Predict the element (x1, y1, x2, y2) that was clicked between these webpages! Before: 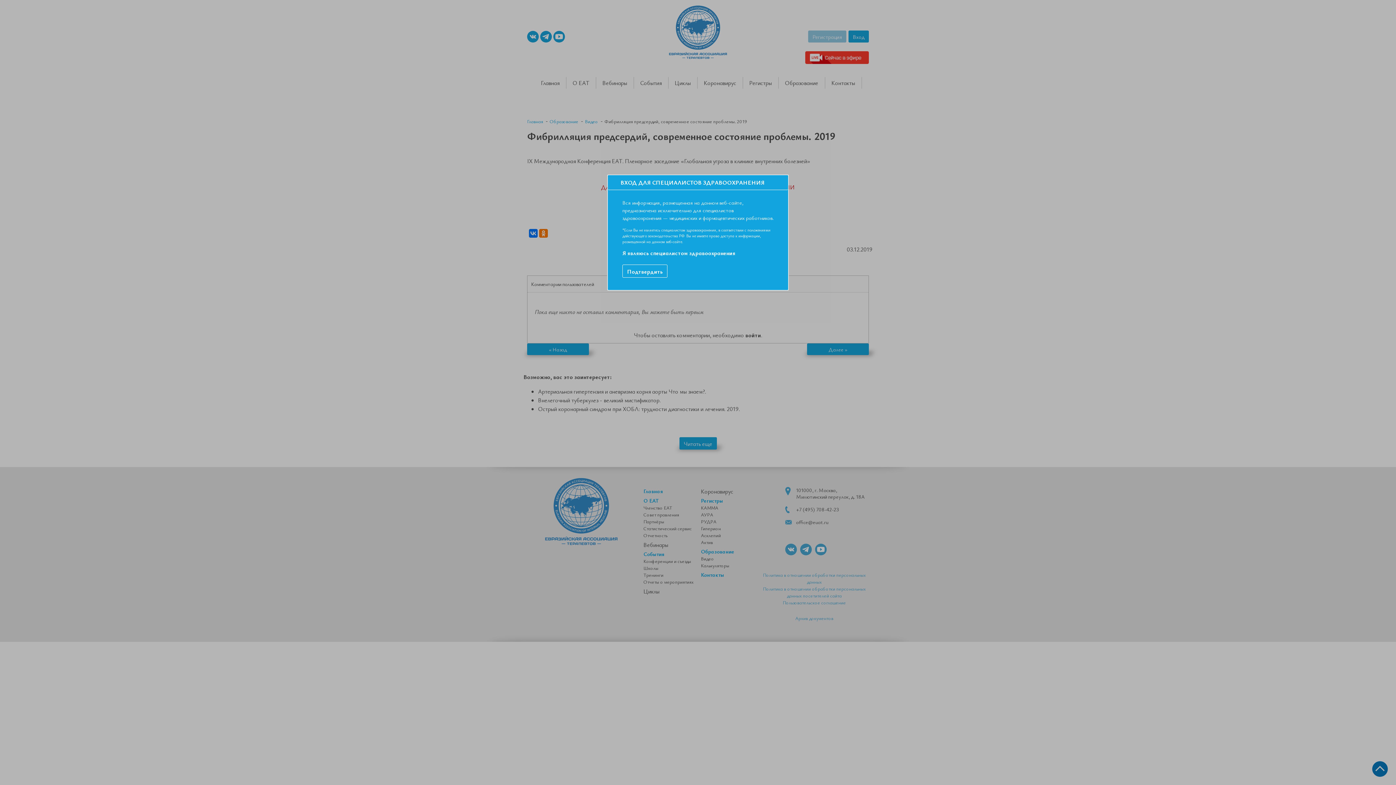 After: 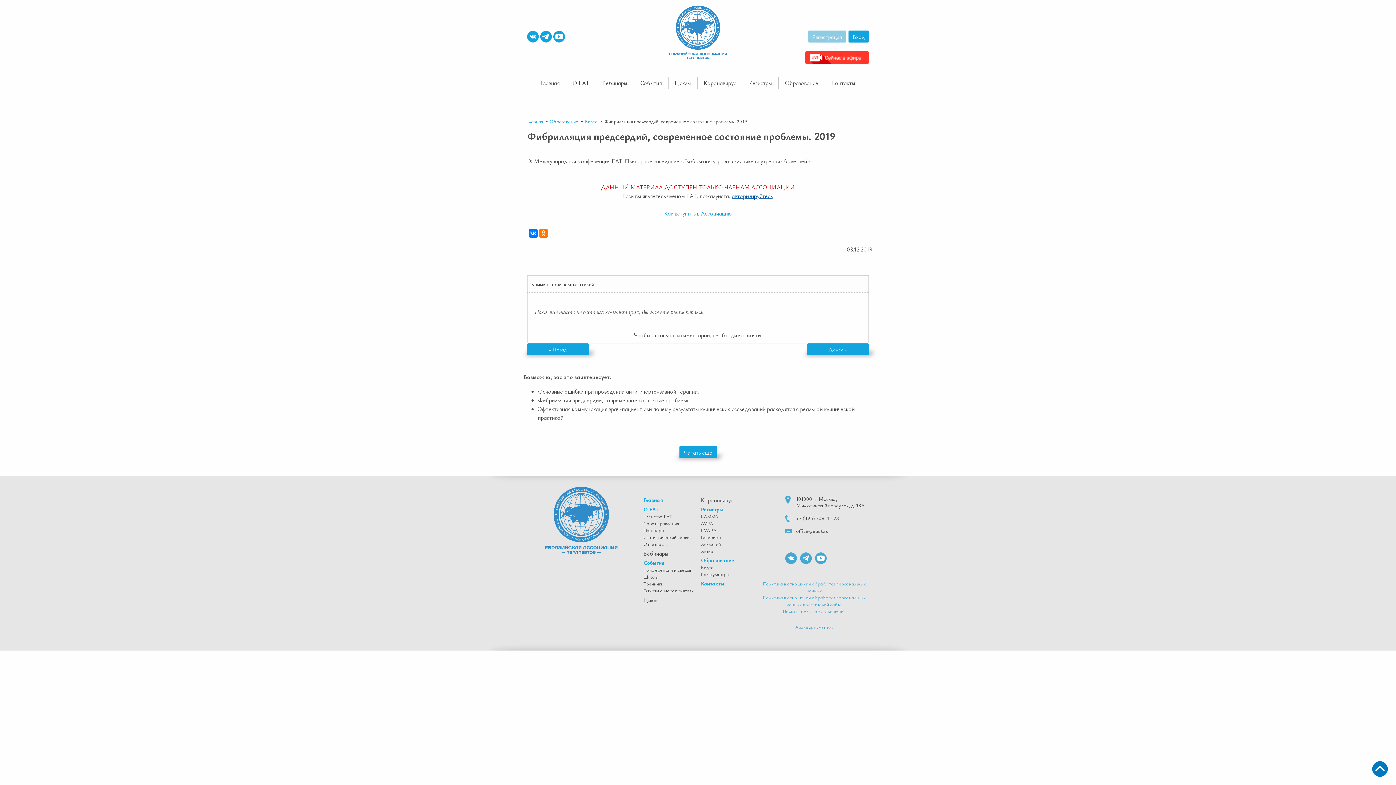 Action: bbox: (622, 264, 667, 277) label: Подтвердить